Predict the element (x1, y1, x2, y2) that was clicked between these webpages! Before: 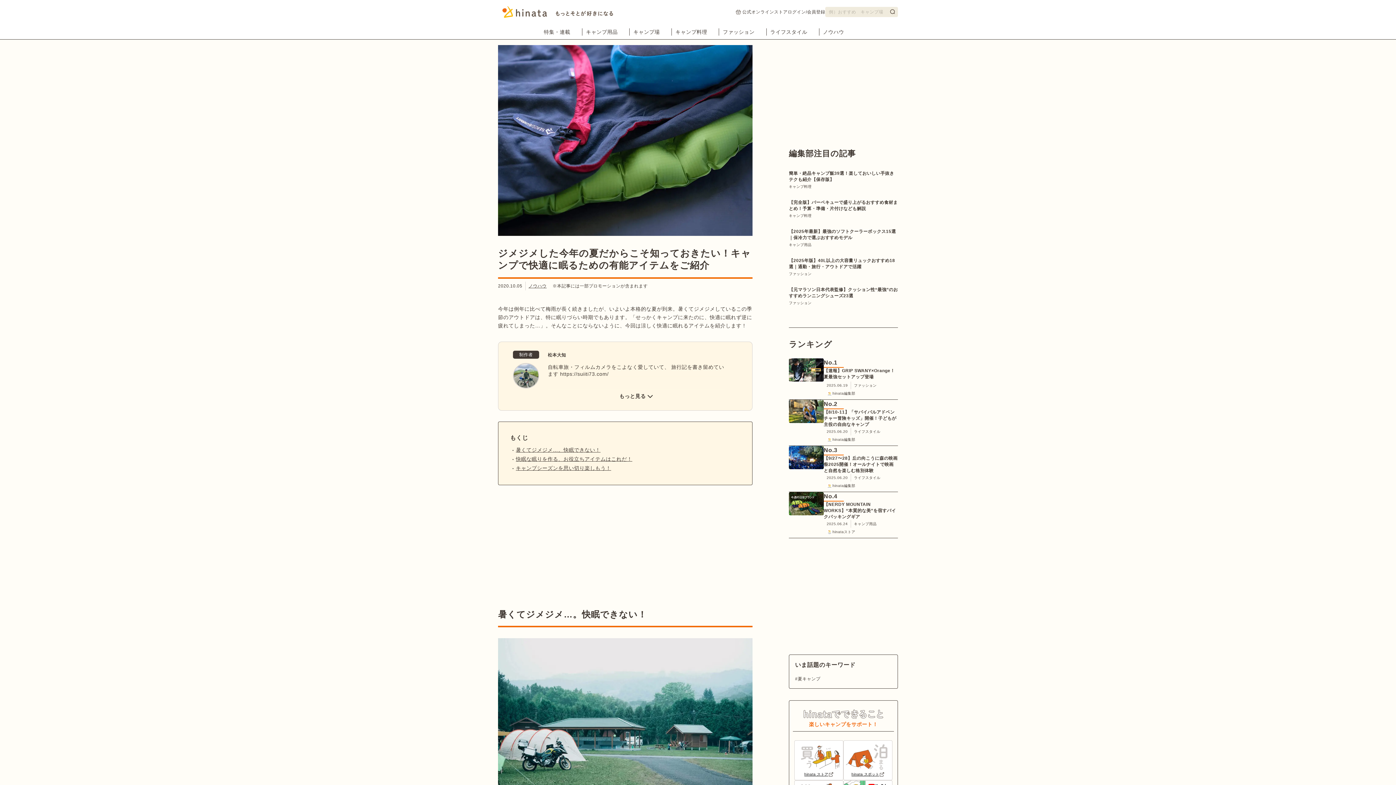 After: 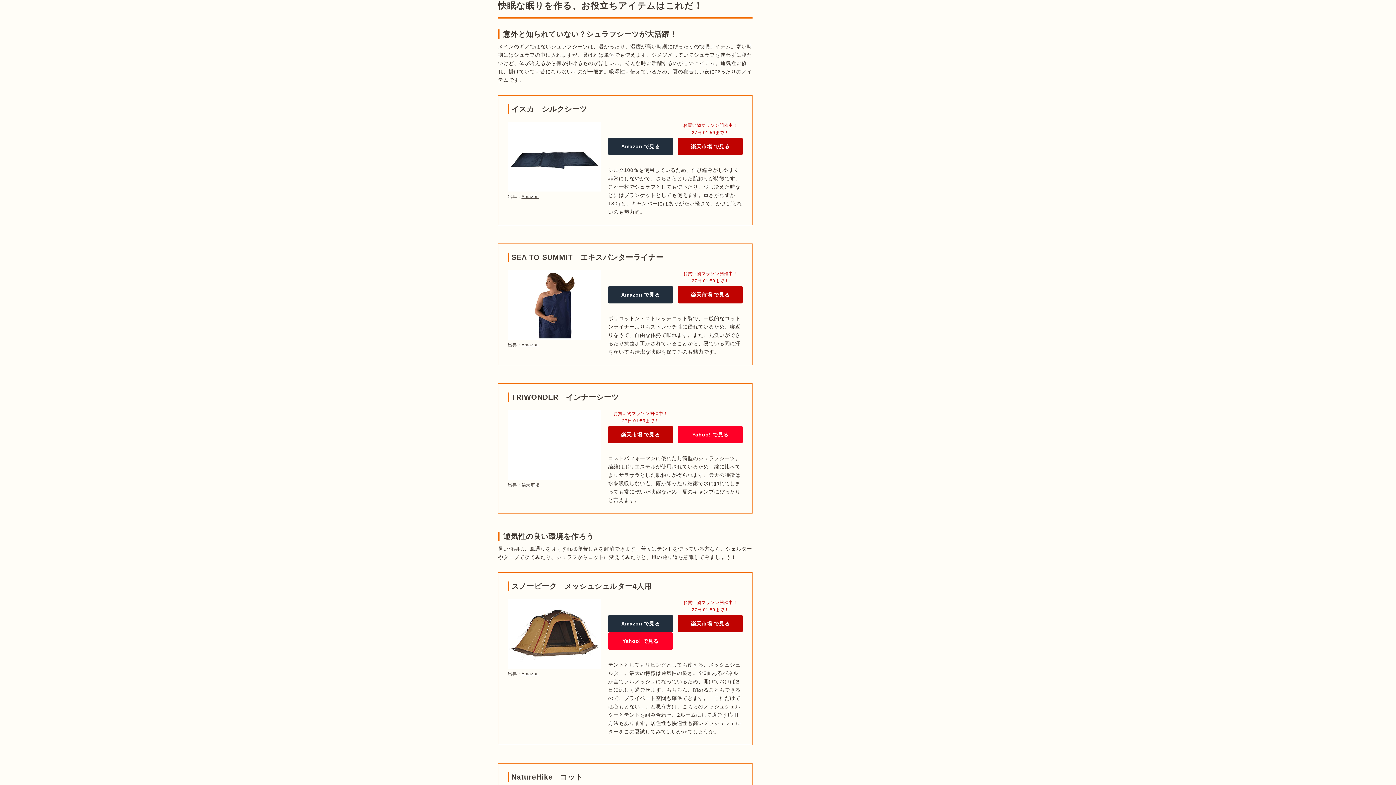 Action: label: 快眠な眠りを作る、お役立ちアイテムはこれだ！ bbox: (516, 455, 632, 464)